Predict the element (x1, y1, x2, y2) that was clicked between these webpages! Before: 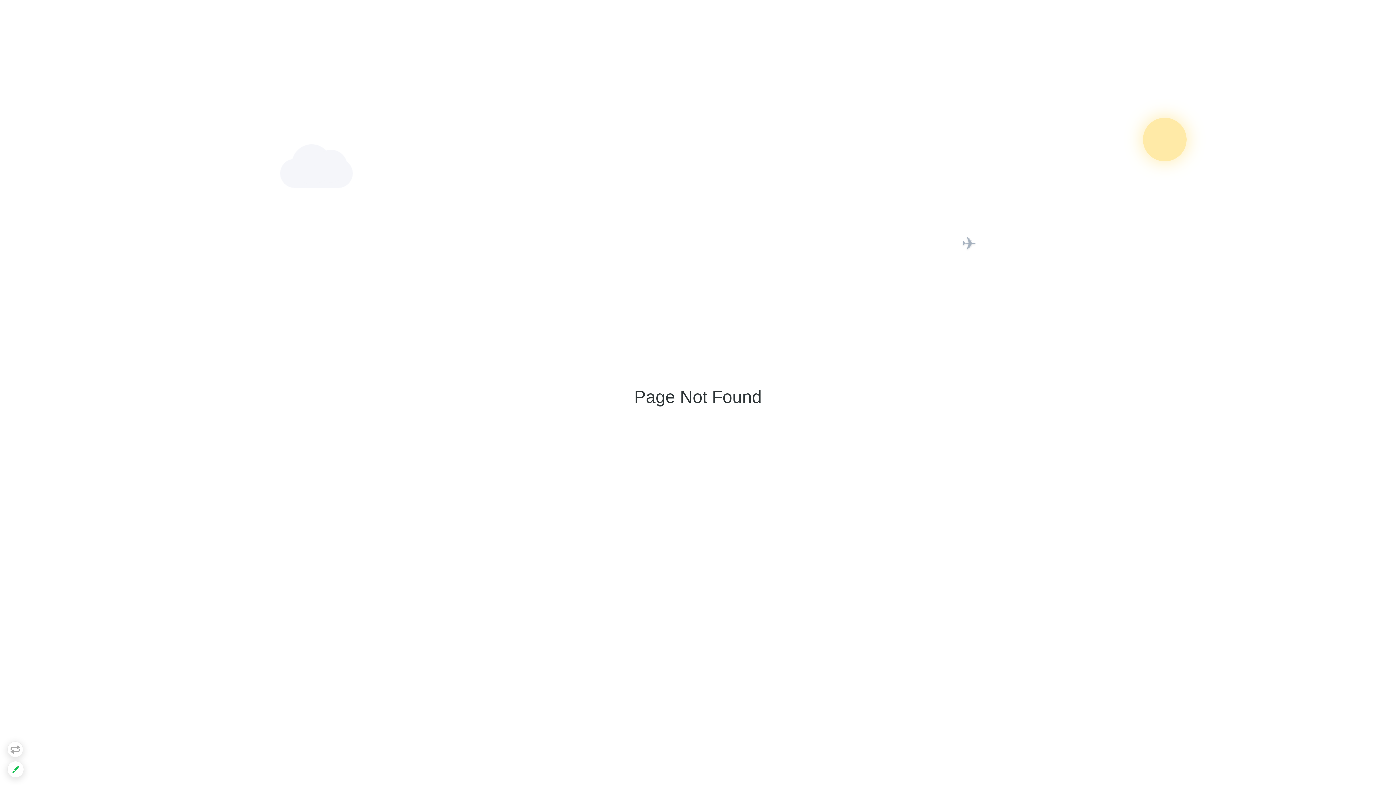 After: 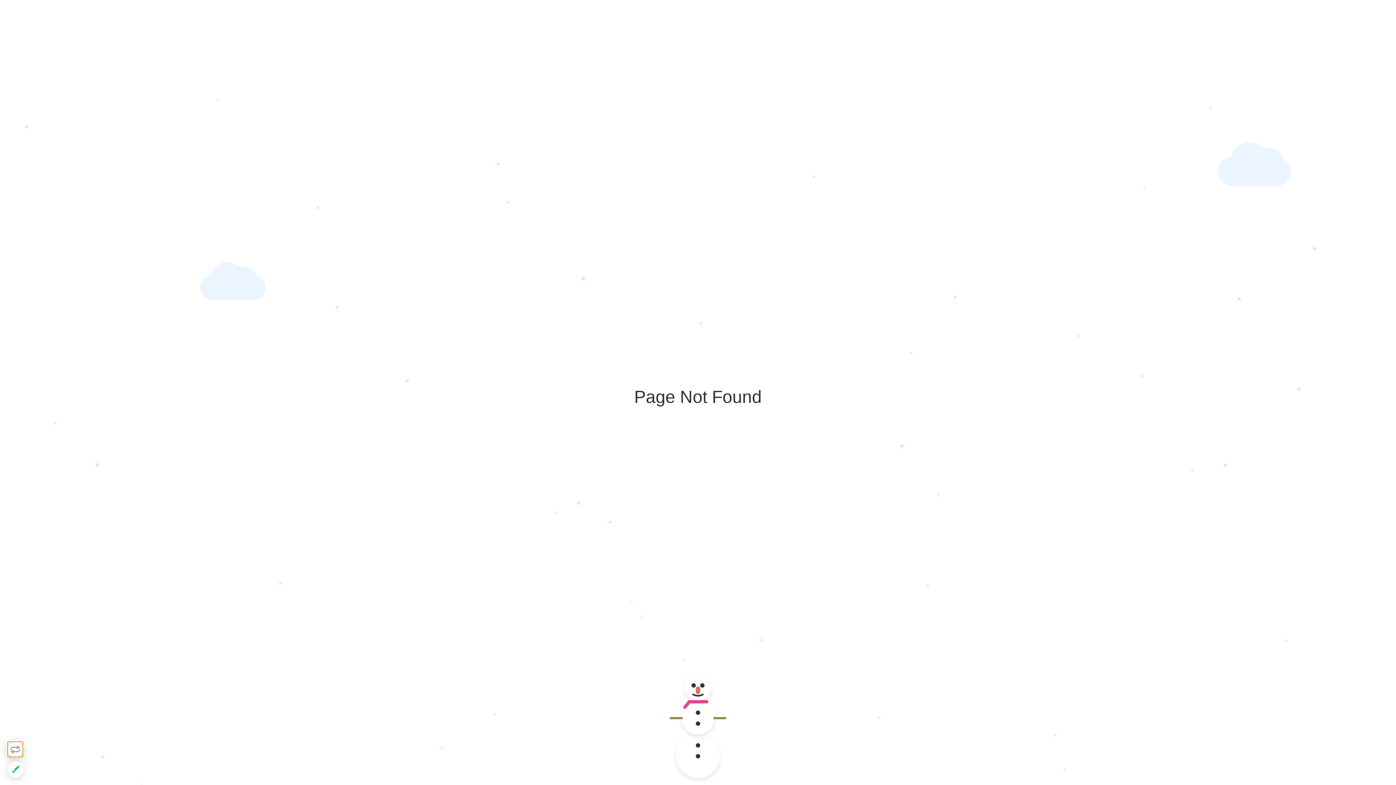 Action: bbox: (7, 741, 23, 757)